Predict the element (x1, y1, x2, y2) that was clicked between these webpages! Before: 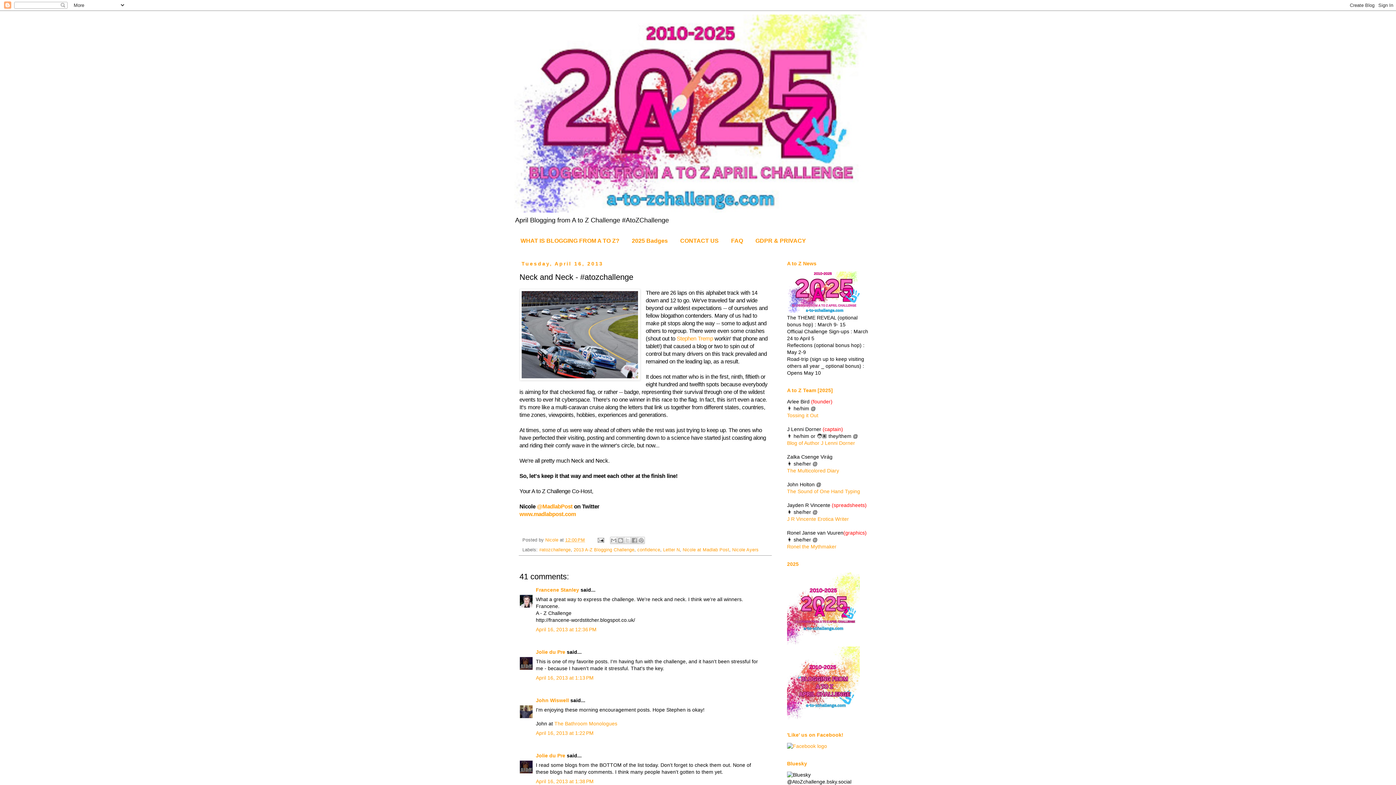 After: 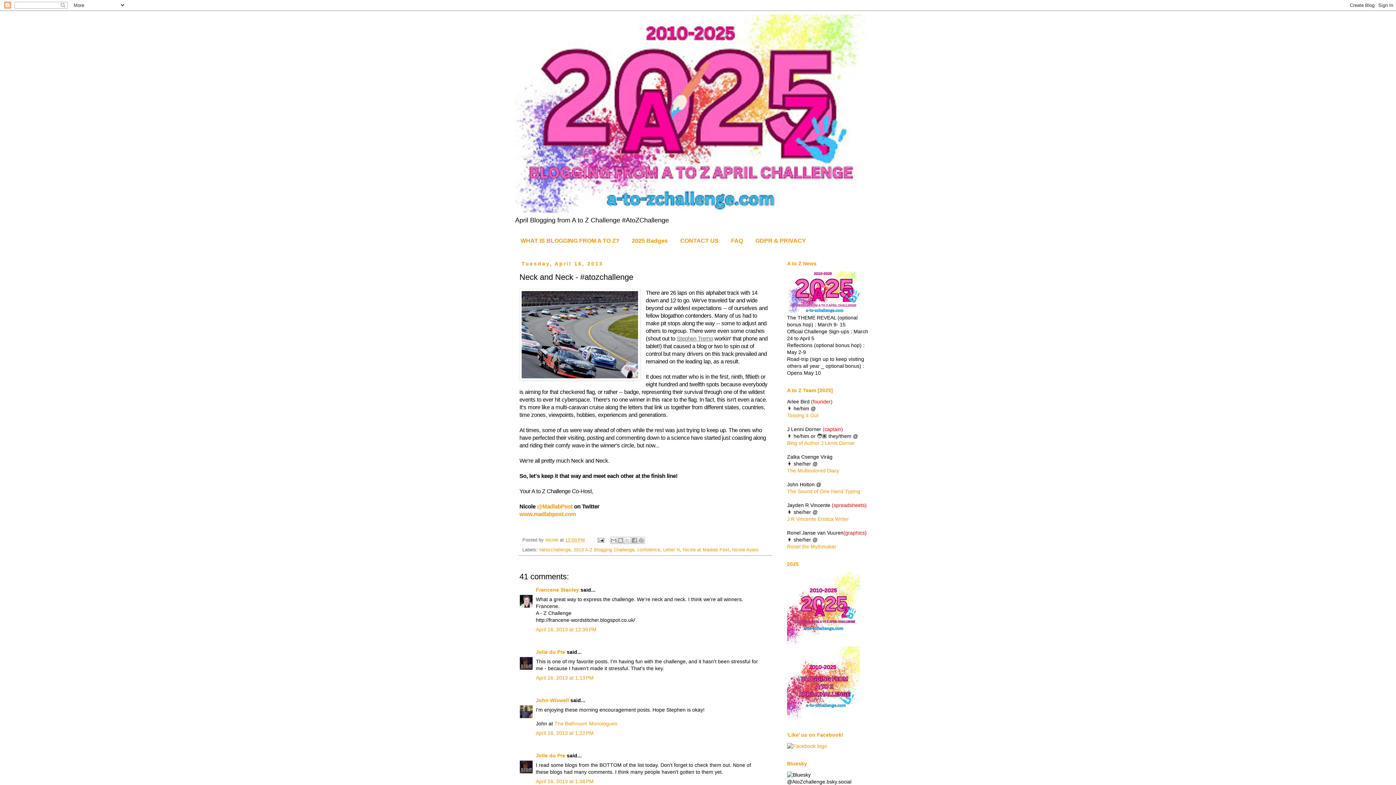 Action: label: Stephen Tremp bbox: (676, 335, 713, 341)